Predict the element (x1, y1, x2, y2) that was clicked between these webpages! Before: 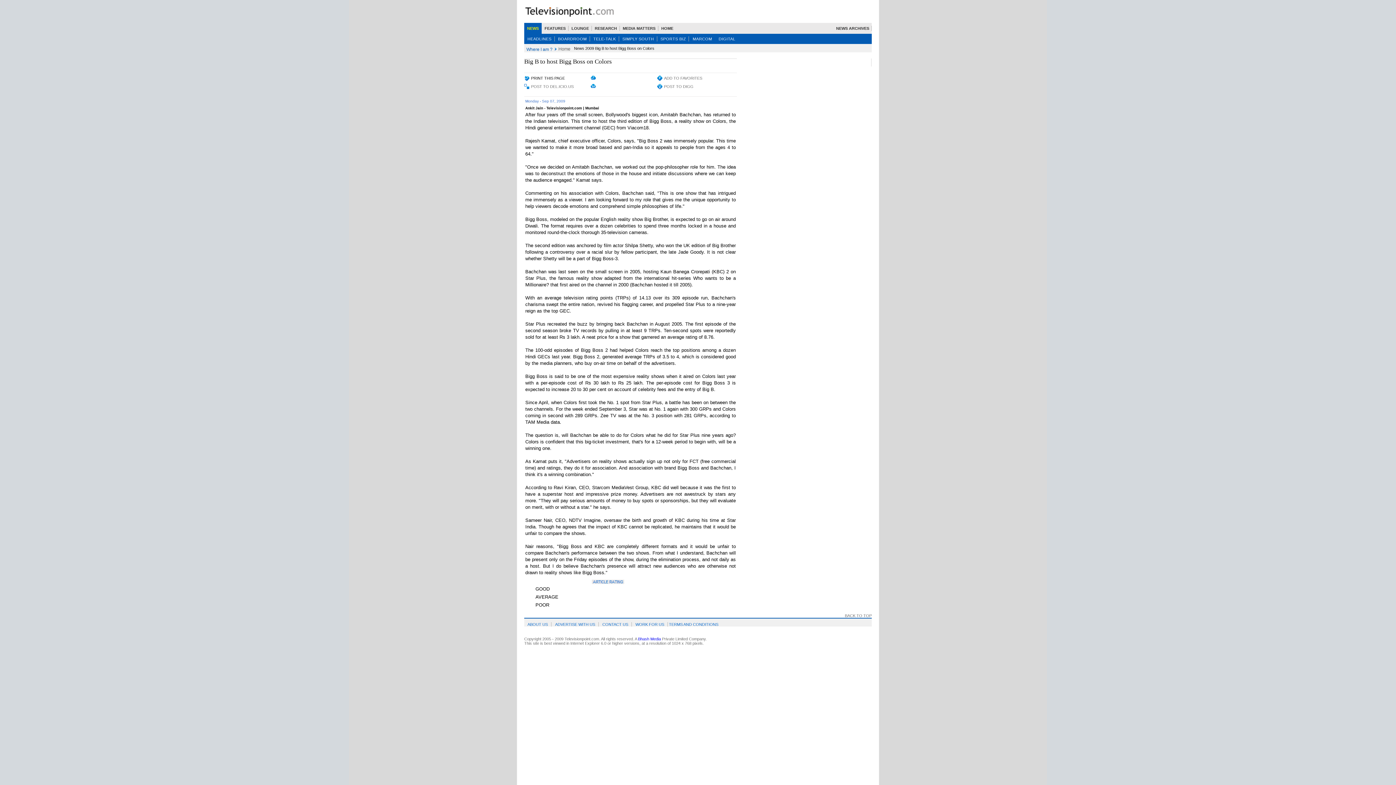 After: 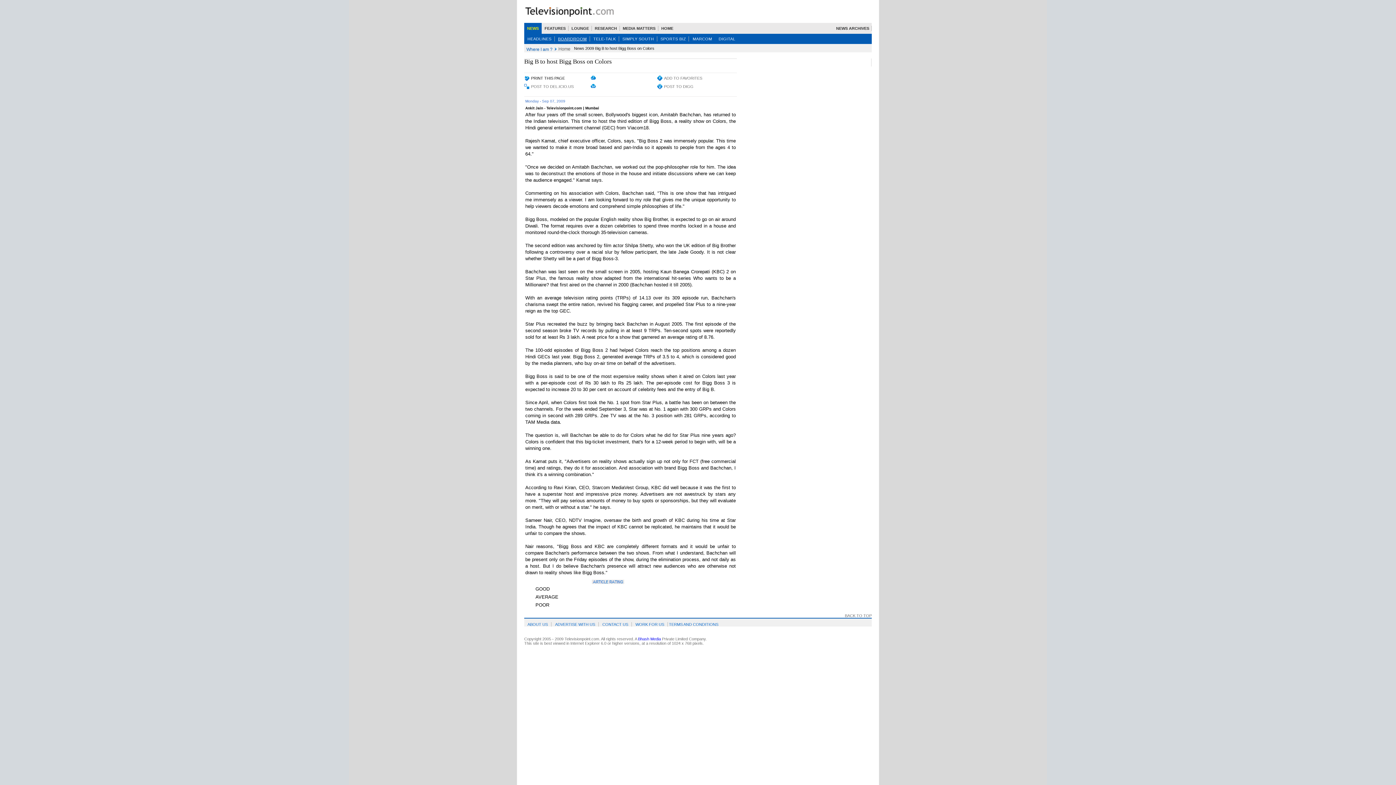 Action: label: BOARDROOM bbox: (554, 33, 590, 44)